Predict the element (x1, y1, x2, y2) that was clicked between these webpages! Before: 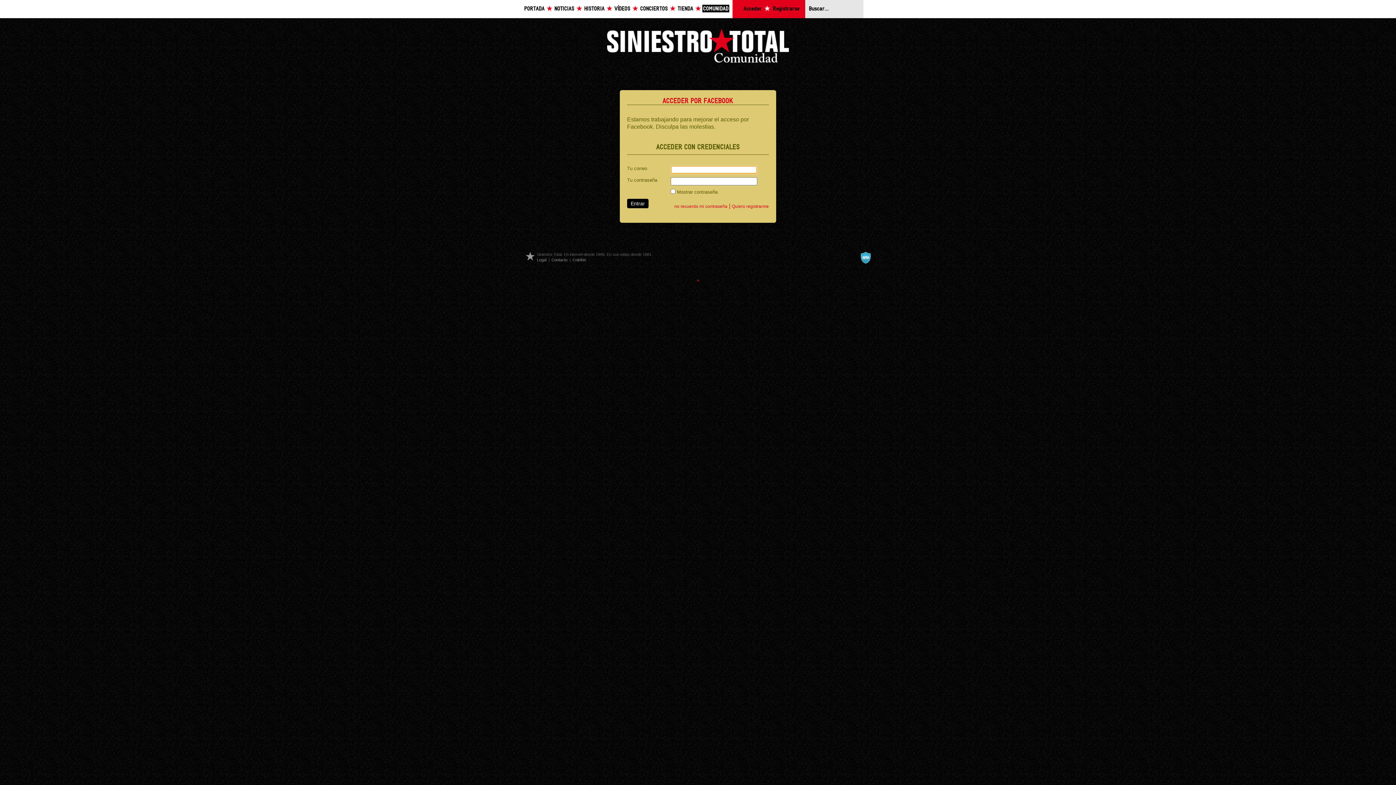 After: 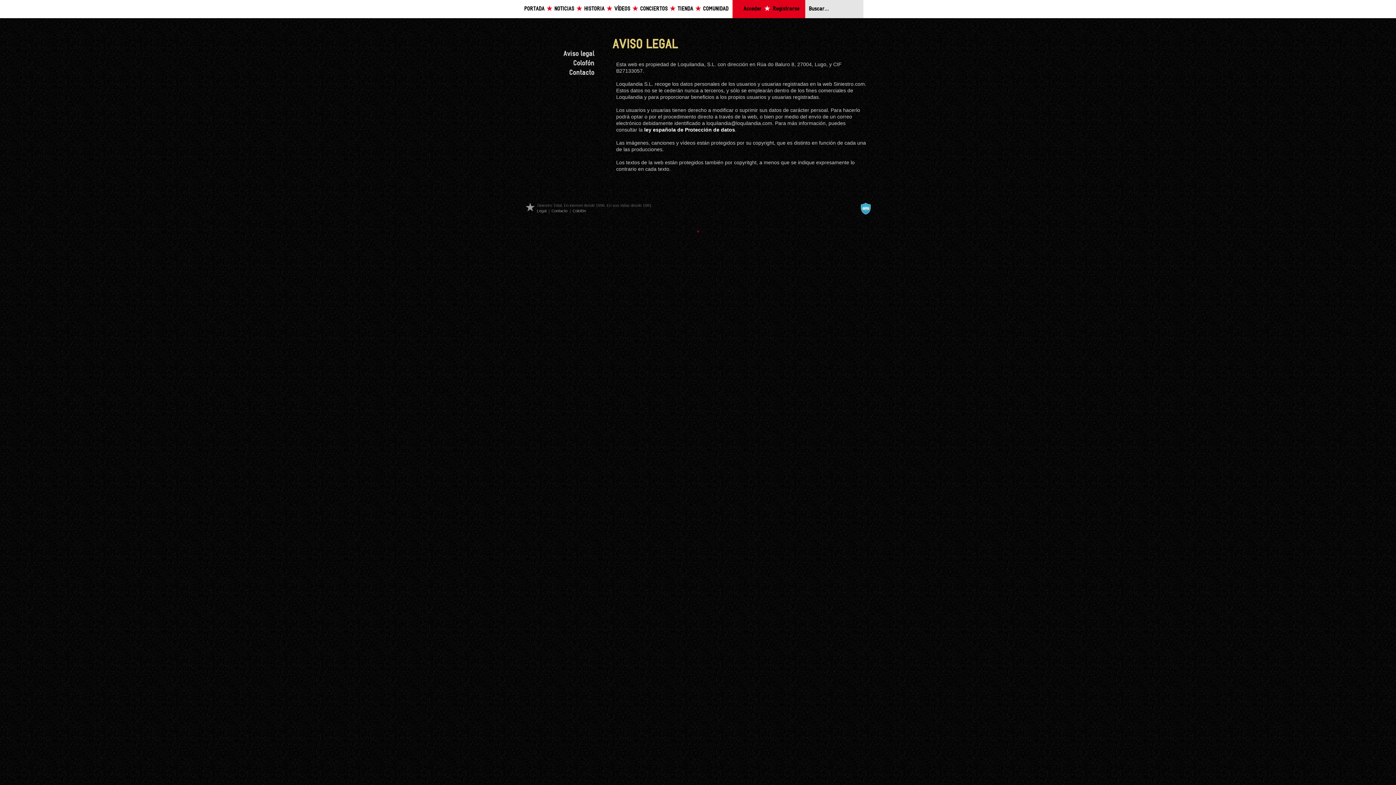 Action: bbox: (537, 257, 546, 262) label: Legal